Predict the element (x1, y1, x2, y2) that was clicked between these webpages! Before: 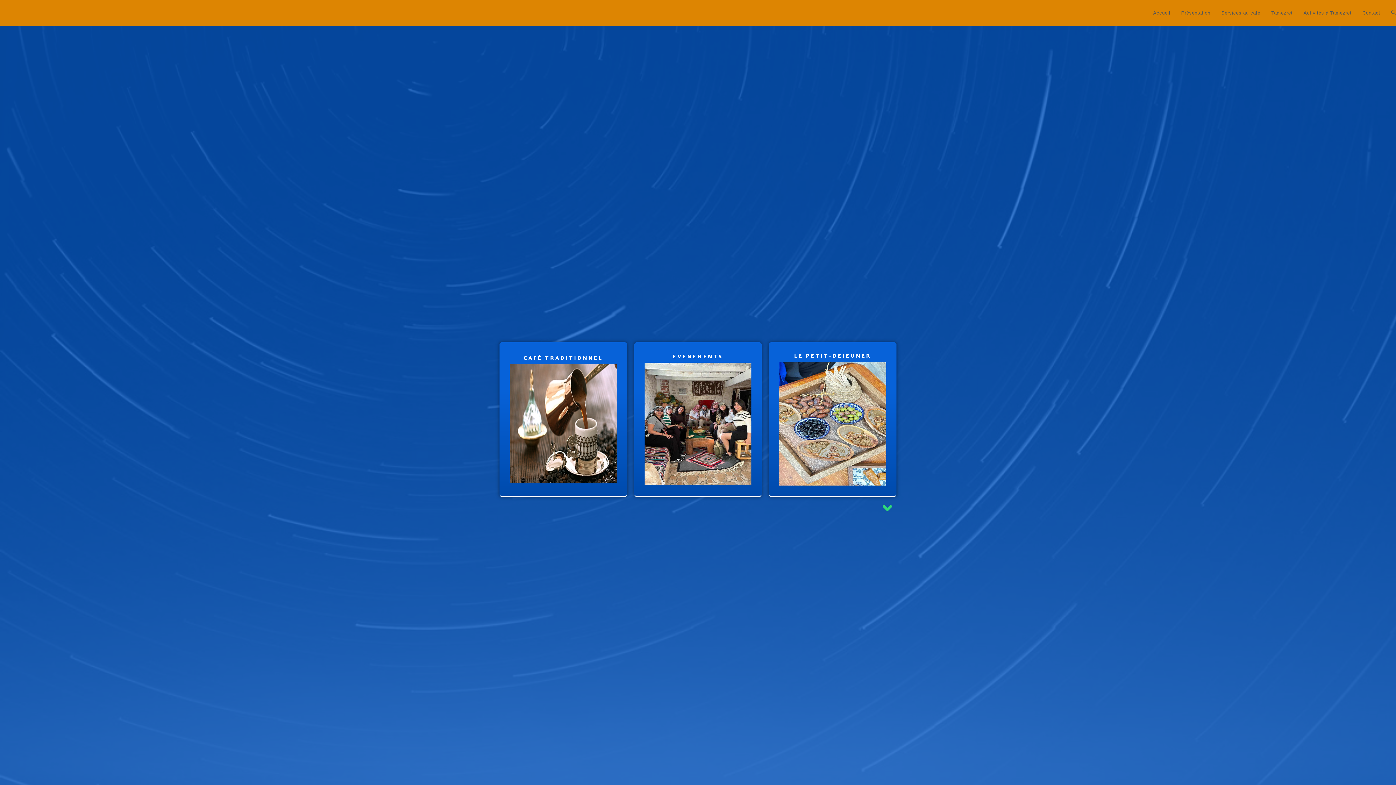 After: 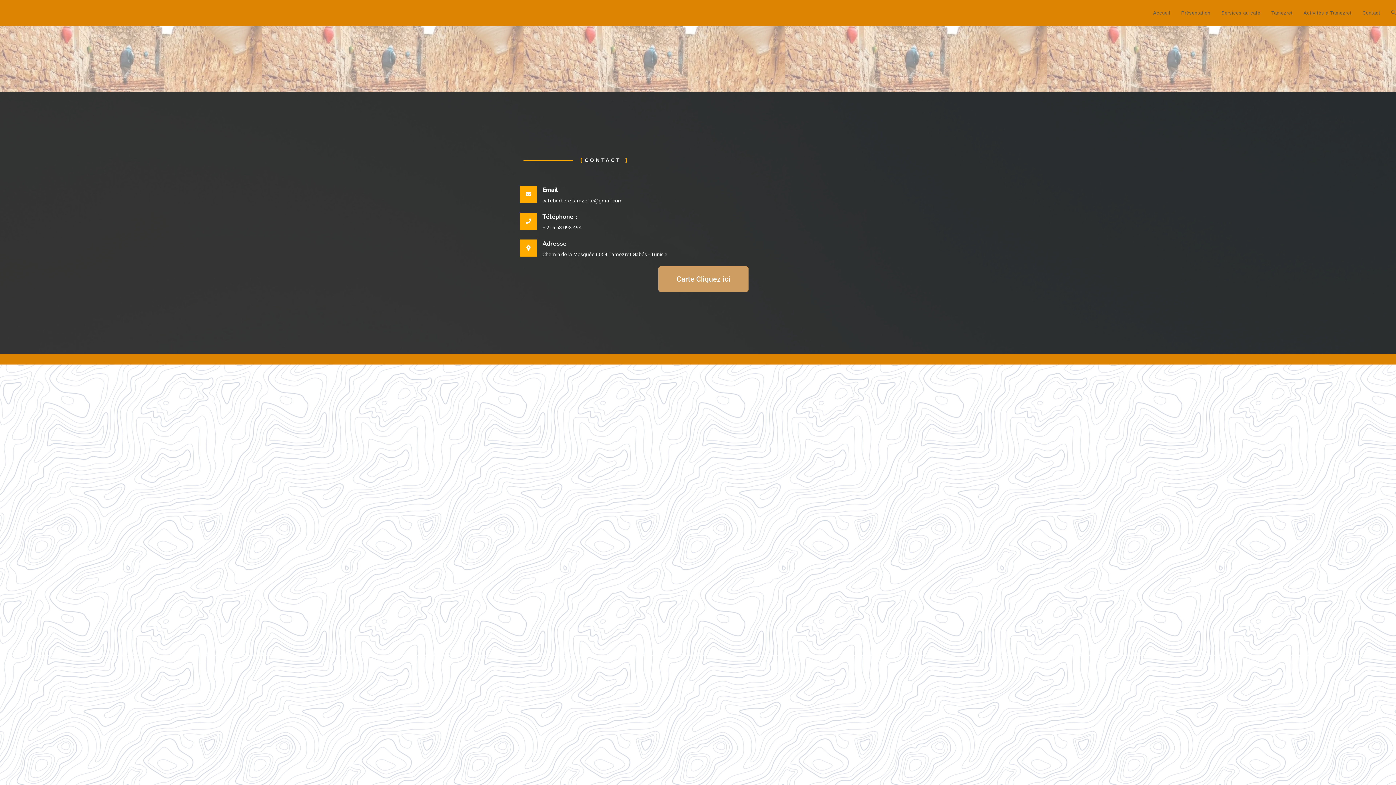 Action: bbox: (1357, 0, 1386, 25) label: Contact